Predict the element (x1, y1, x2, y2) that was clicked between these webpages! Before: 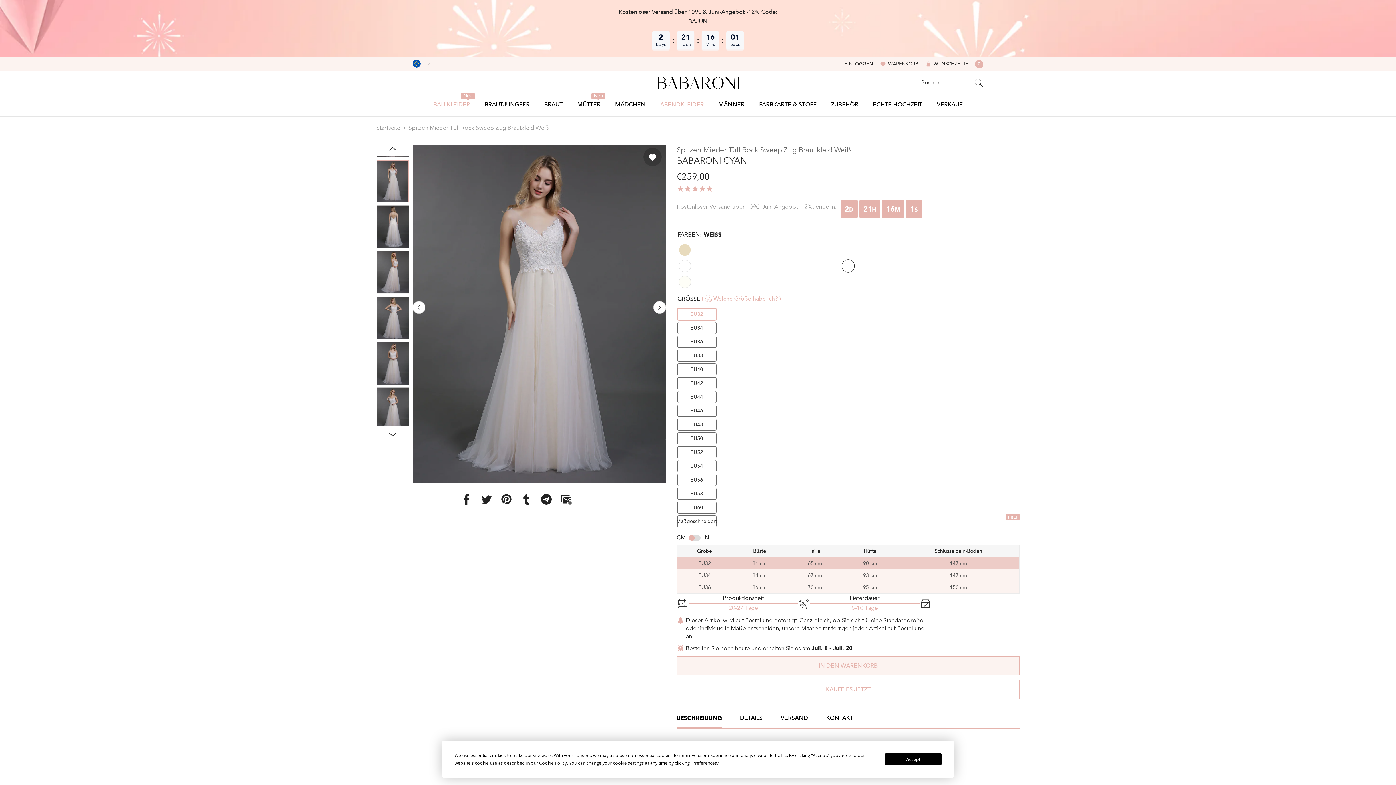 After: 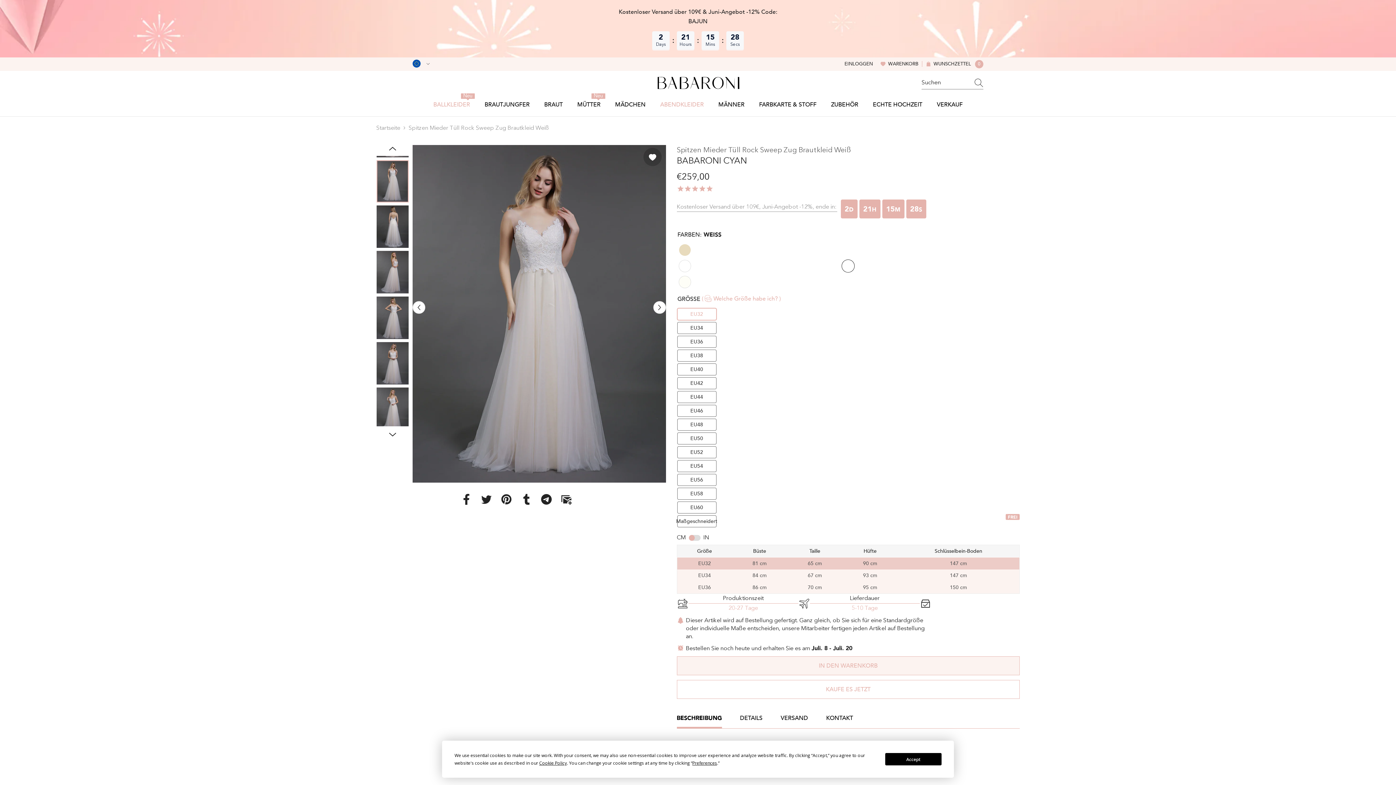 Action: bbox: (561, 496, 572, 502)